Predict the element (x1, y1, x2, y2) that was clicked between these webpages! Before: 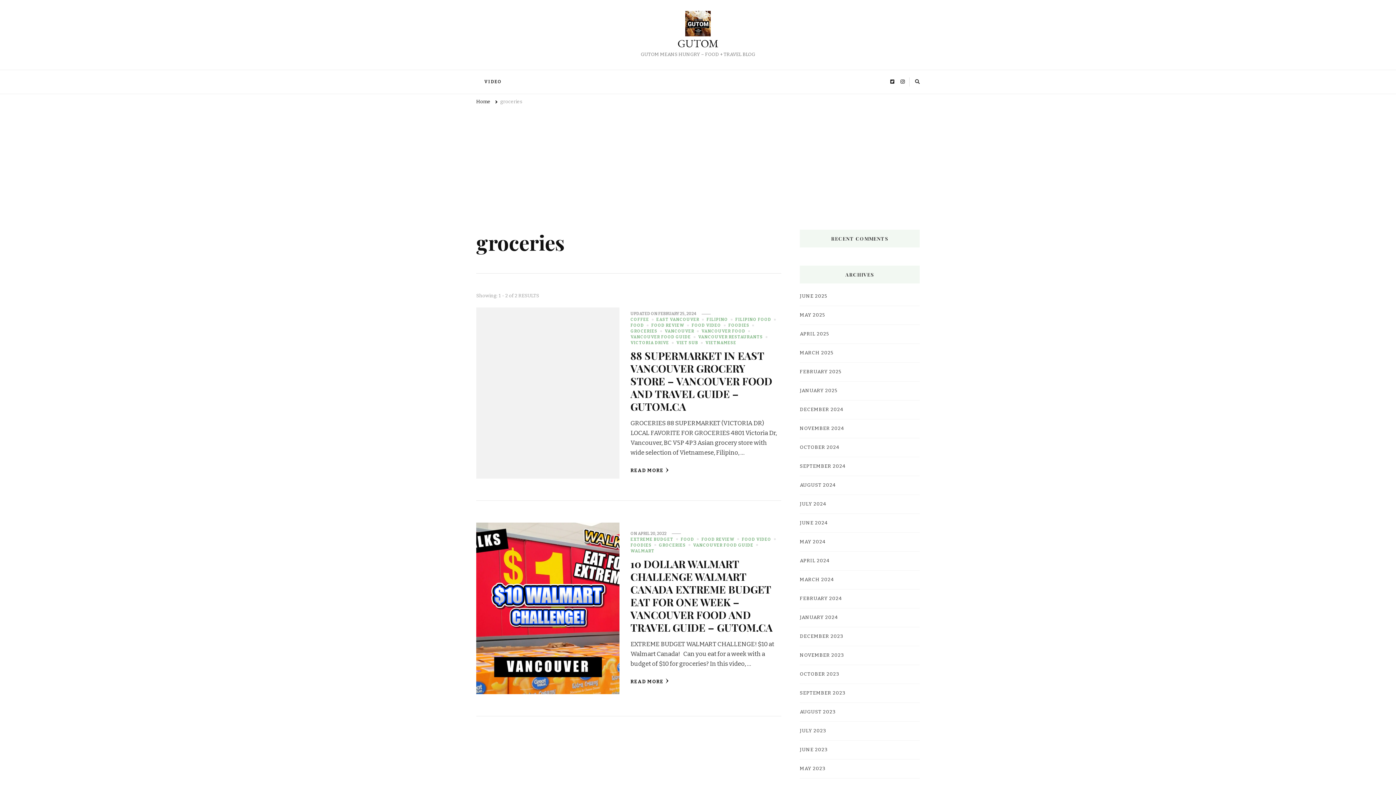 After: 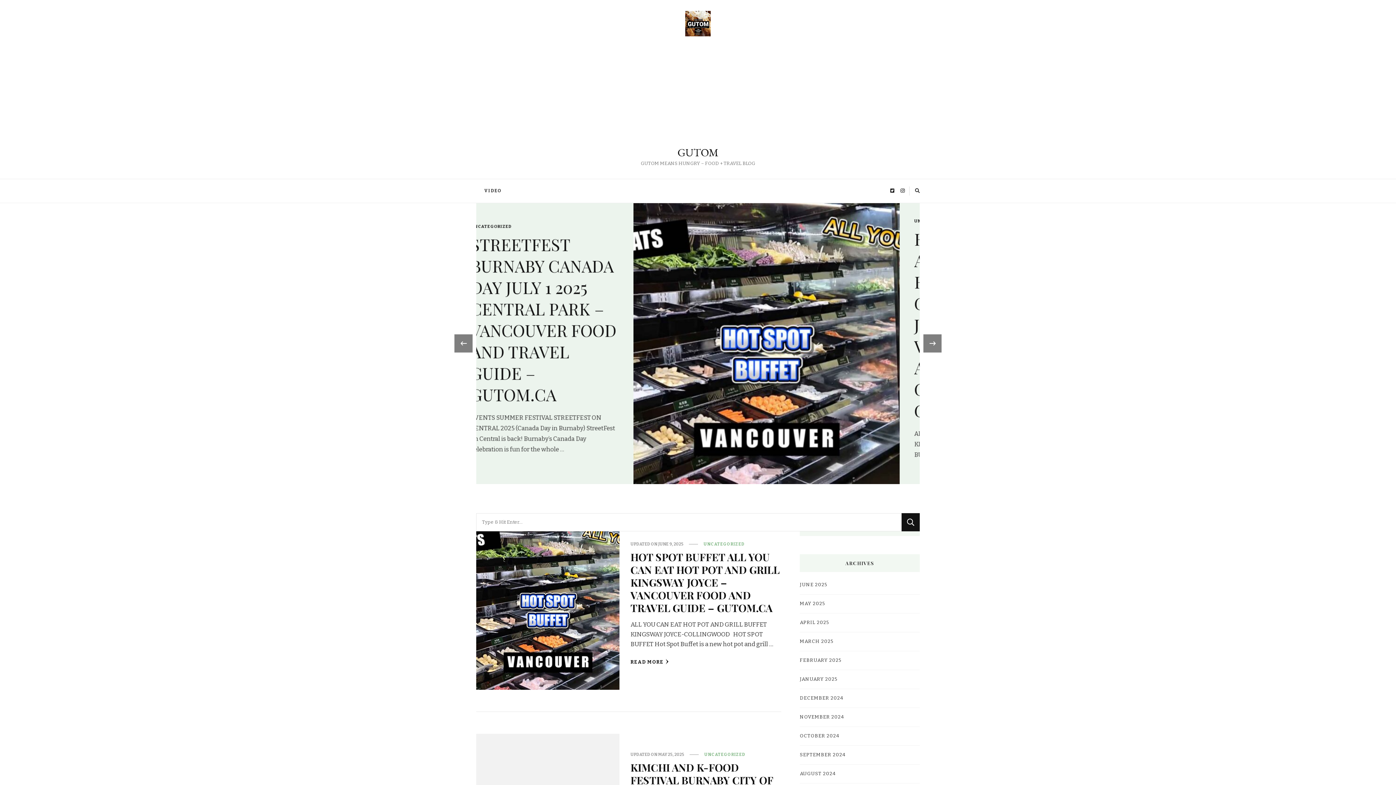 Action: bbox: (476, 99, 490, 105) label: Home